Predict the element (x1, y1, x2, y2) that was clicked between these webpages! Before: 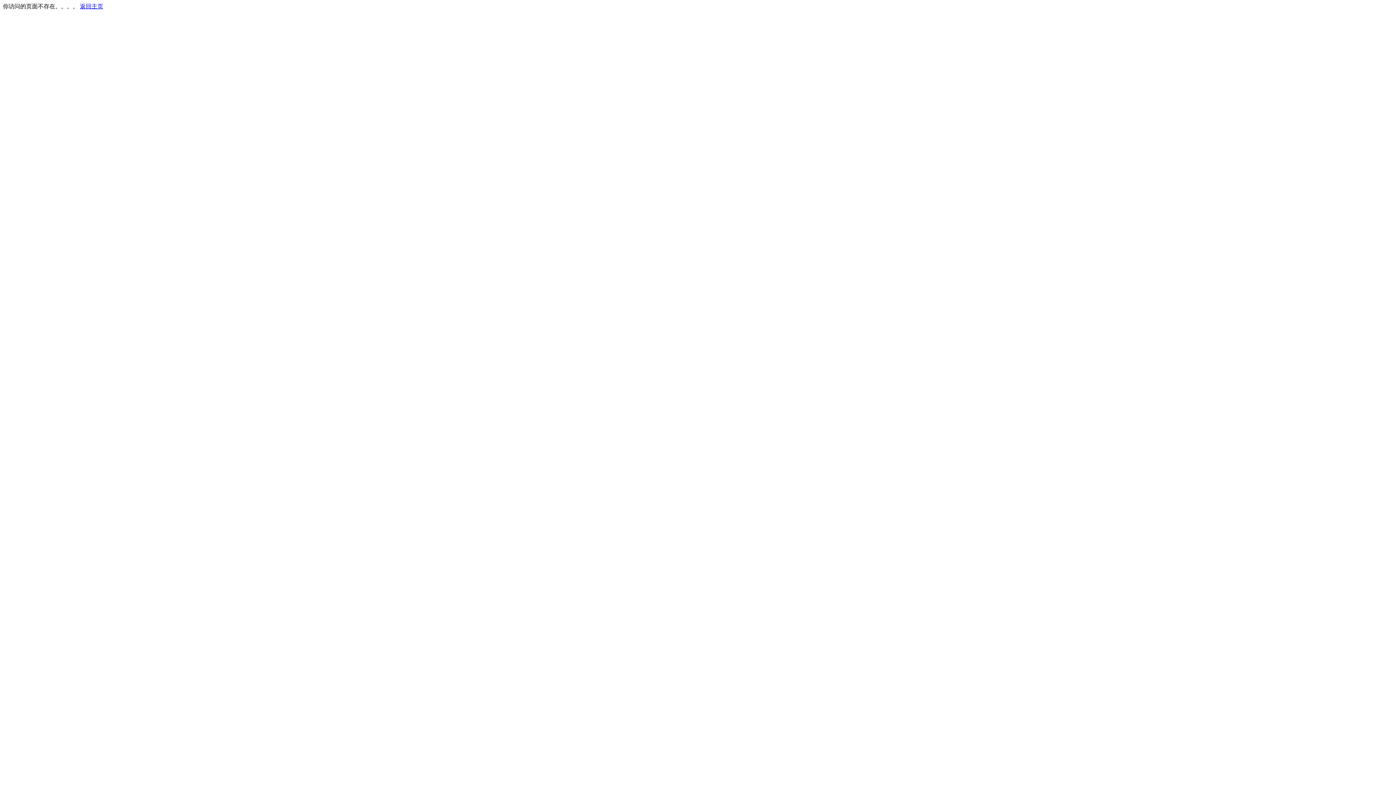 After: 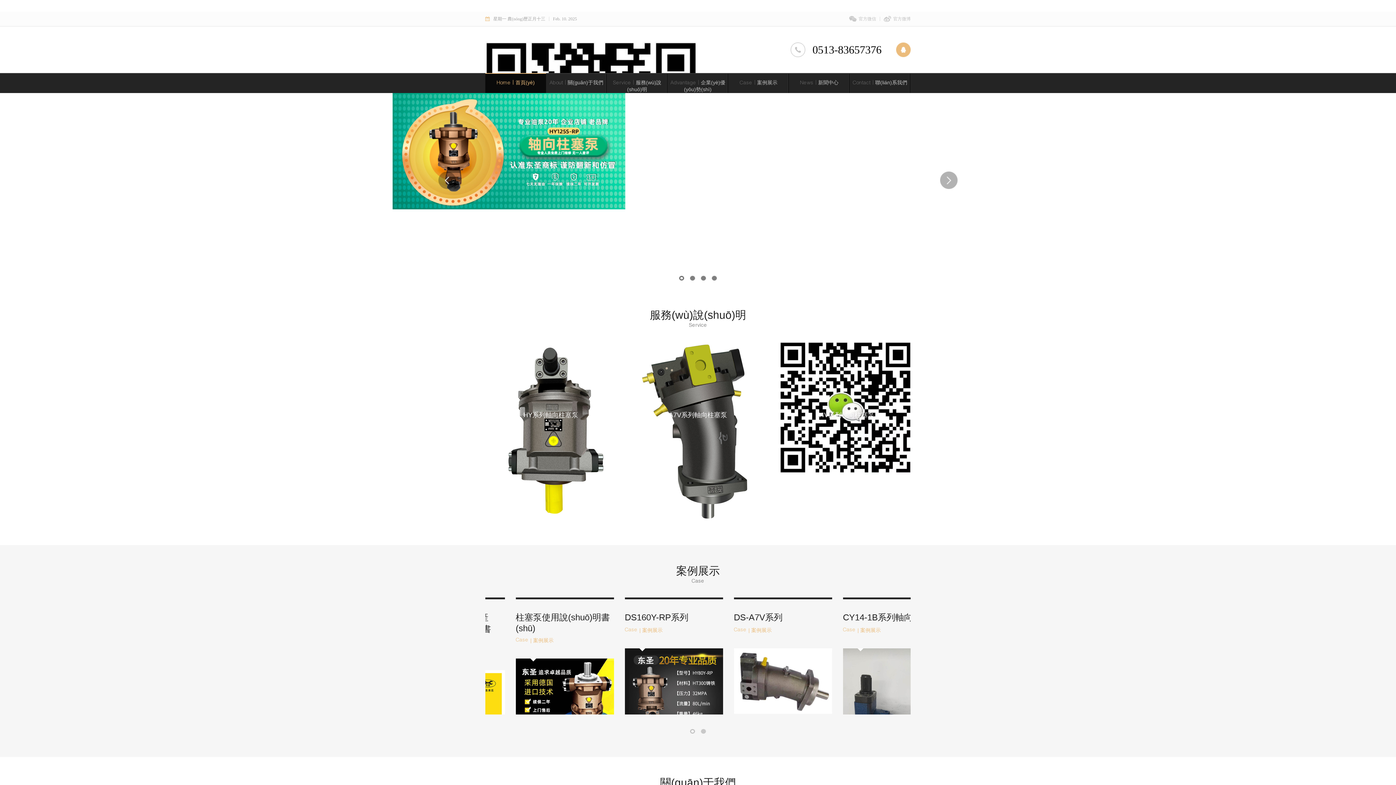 Action: label: 返回主页 bbox: (80, 3, 103, 9)